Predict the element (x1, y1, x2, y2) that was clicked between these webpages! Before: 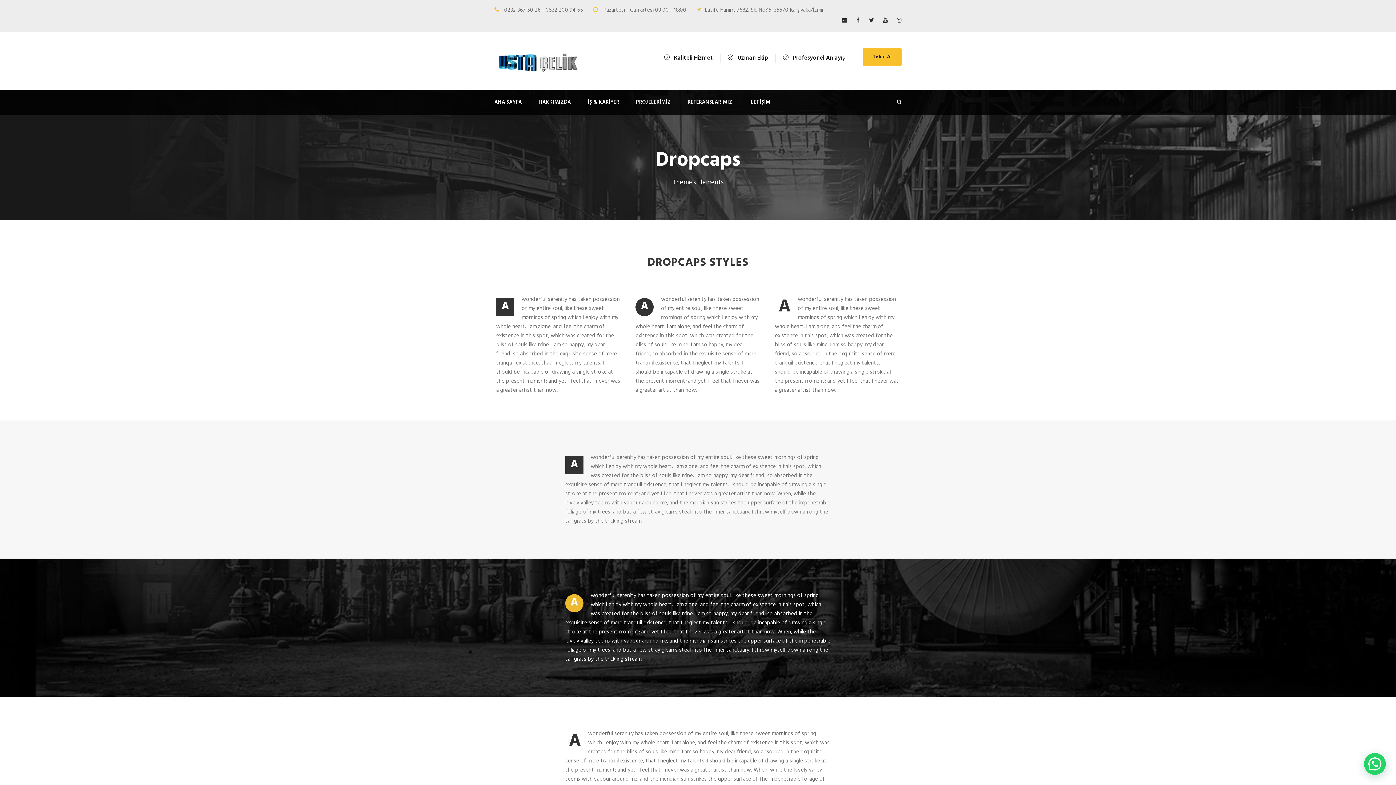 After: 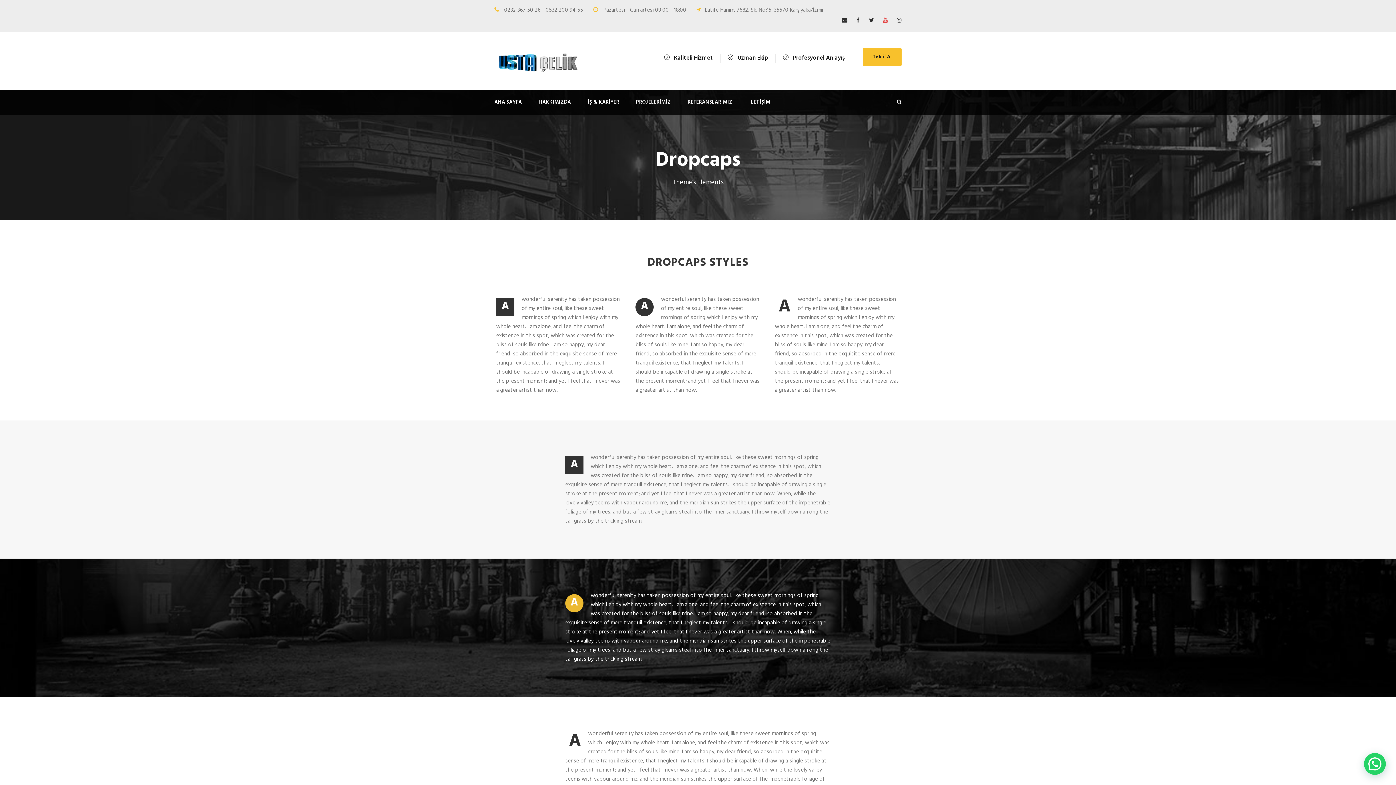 Action: bbox: (883, 16, 888, 25)